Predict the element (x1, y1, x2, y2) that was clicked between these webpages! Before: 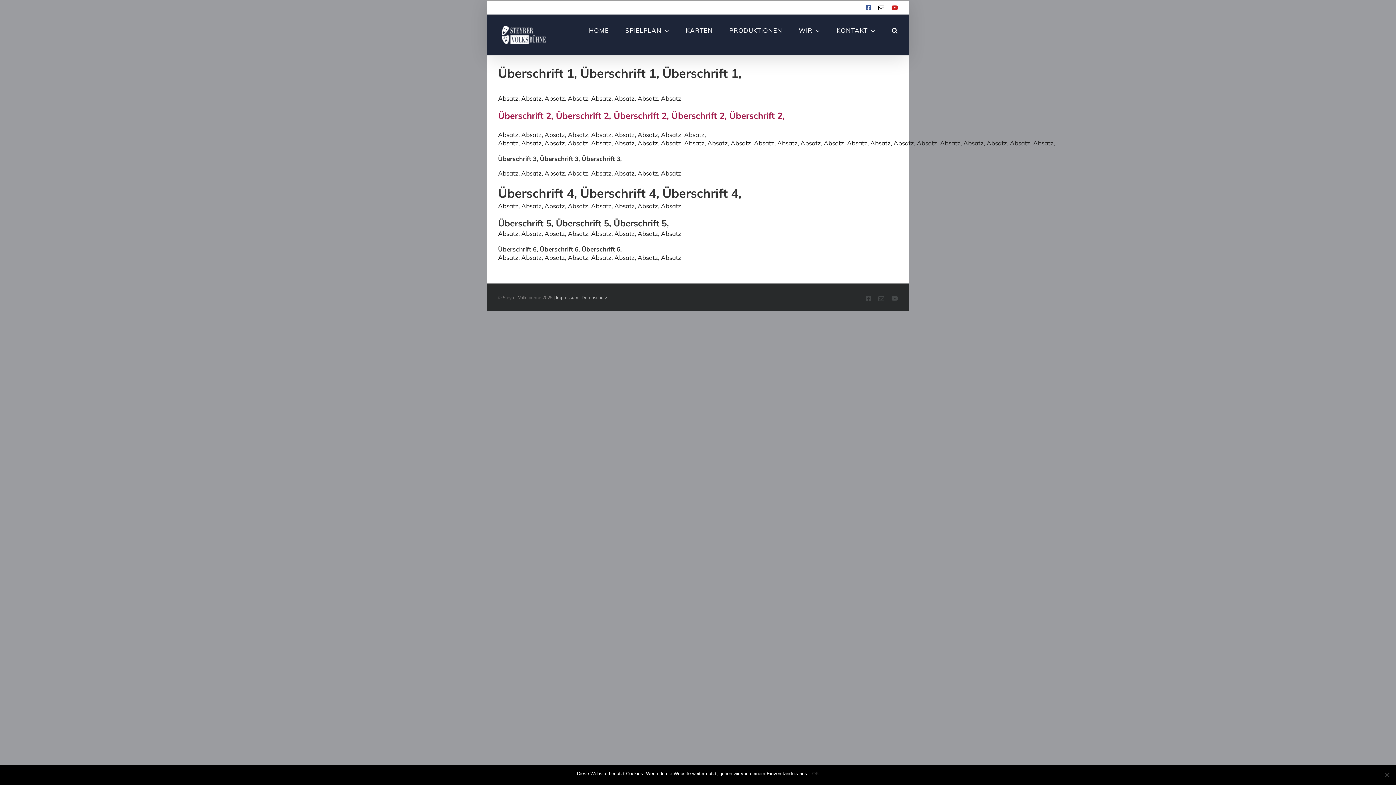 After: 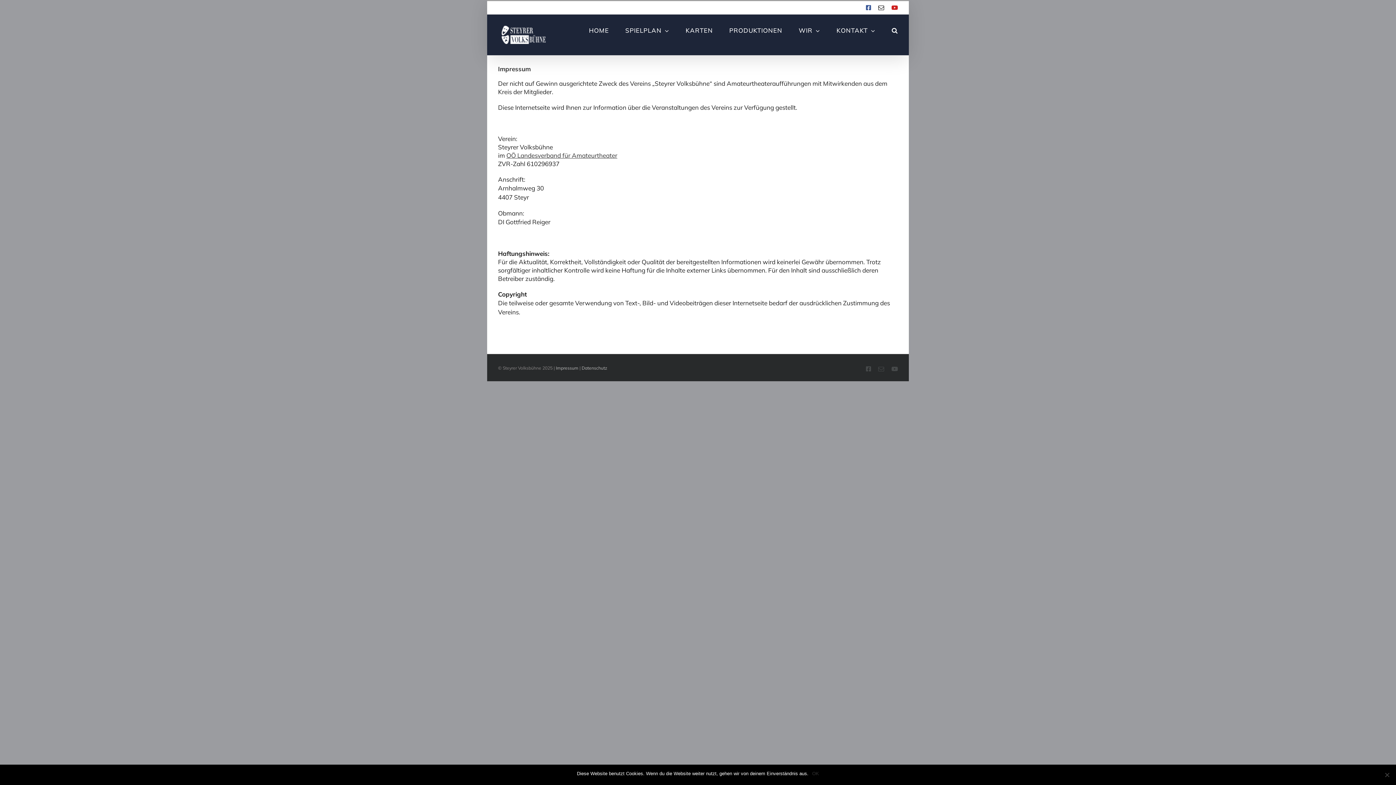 Action: bbox: (556, 294, 578, 300) label: Impressum